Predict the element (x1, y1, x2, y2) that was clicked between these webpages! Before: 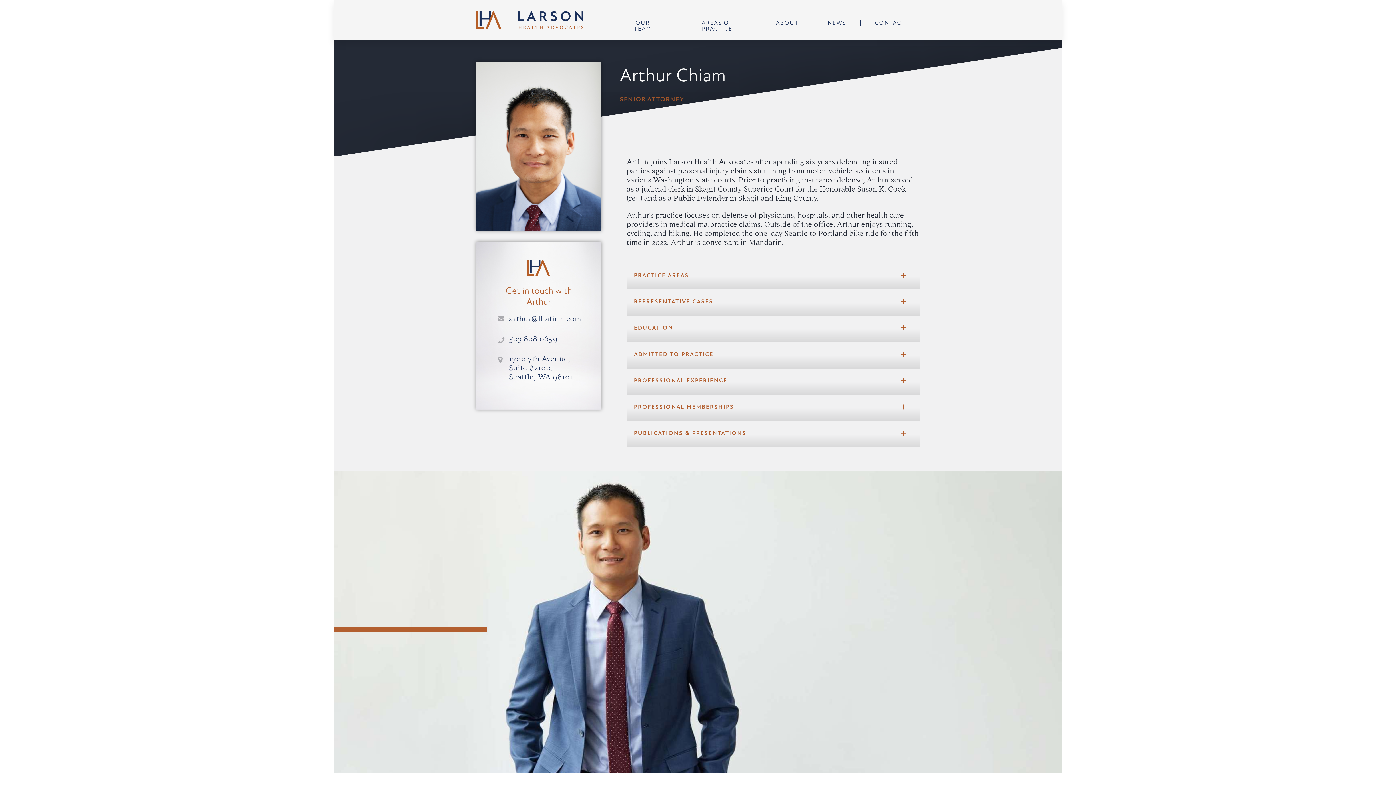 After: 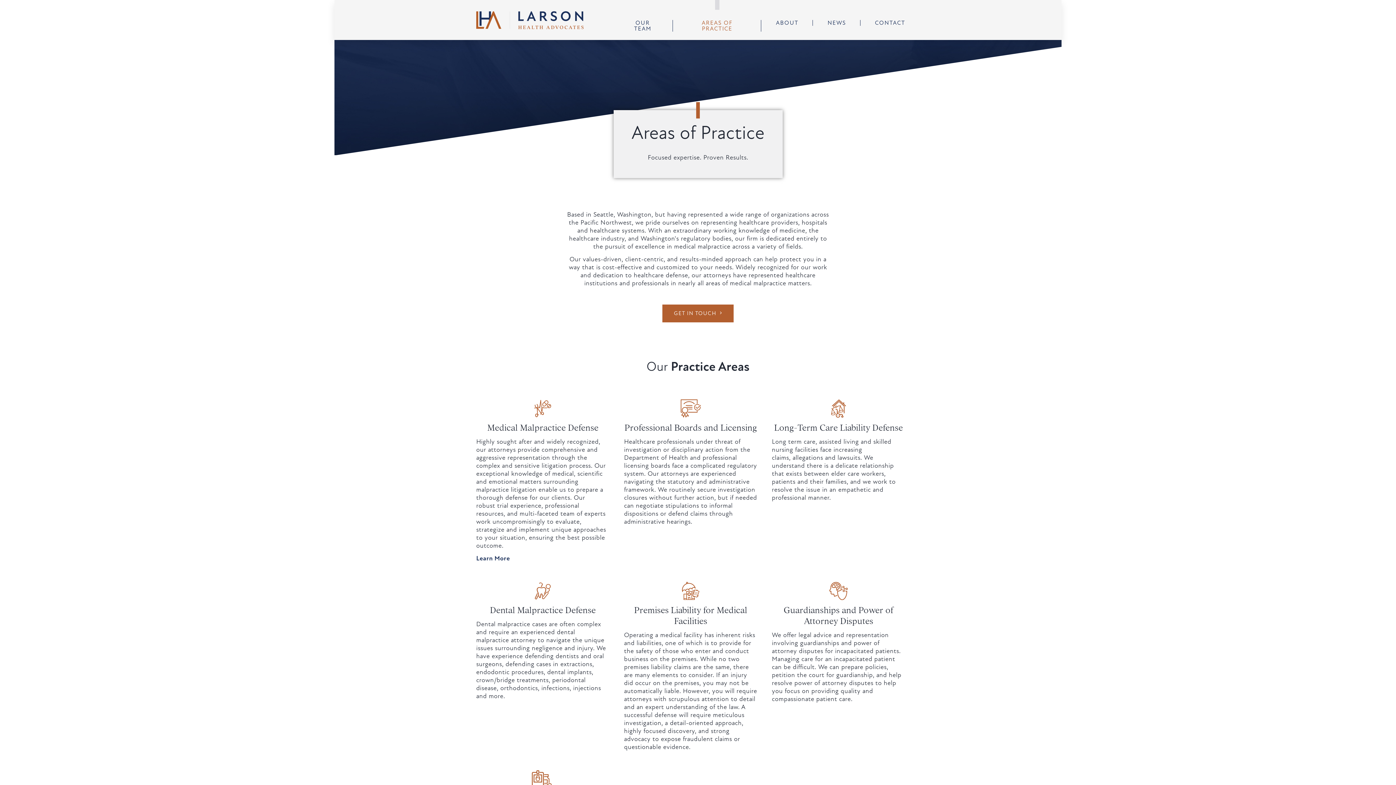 Action: bbox: (687, 16, 747, 46) label: AREAS OF PRACTICE